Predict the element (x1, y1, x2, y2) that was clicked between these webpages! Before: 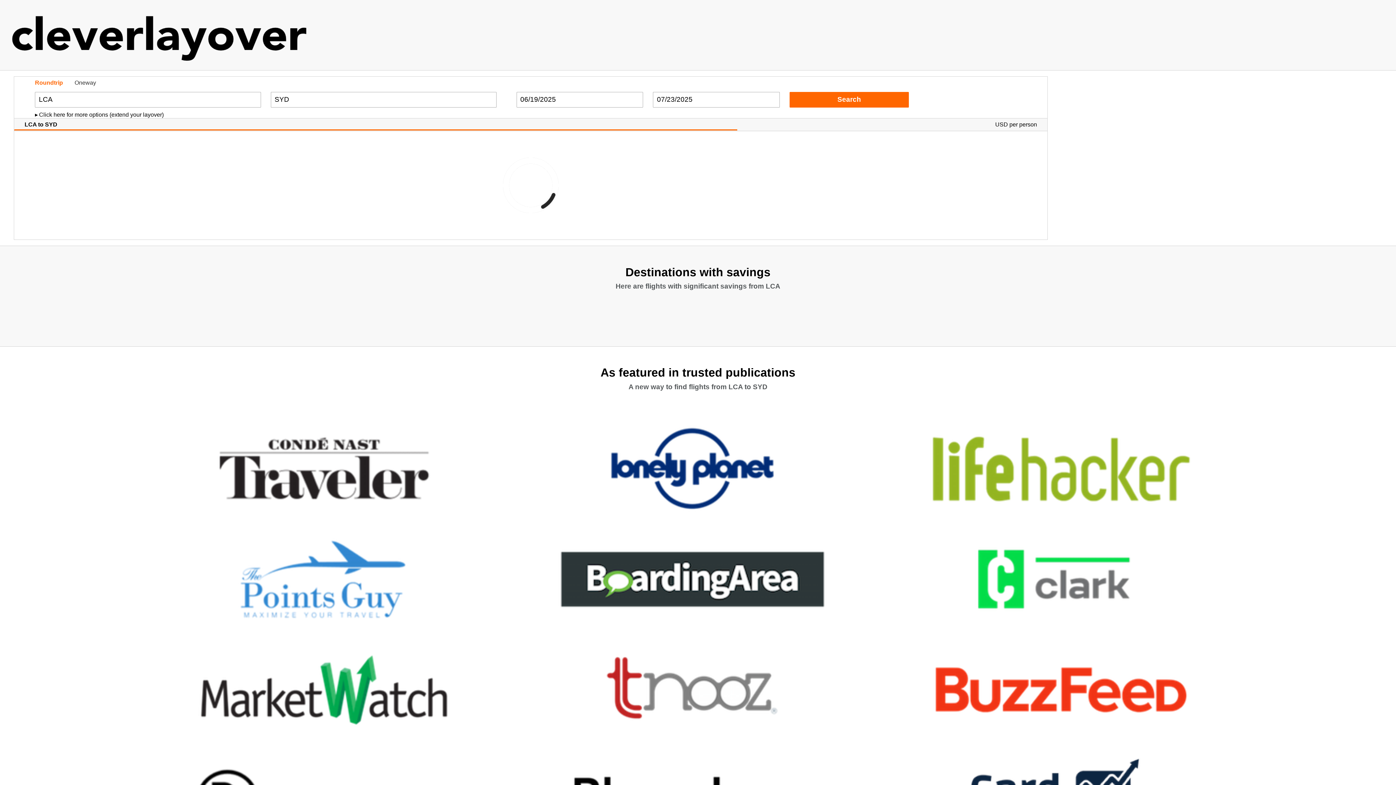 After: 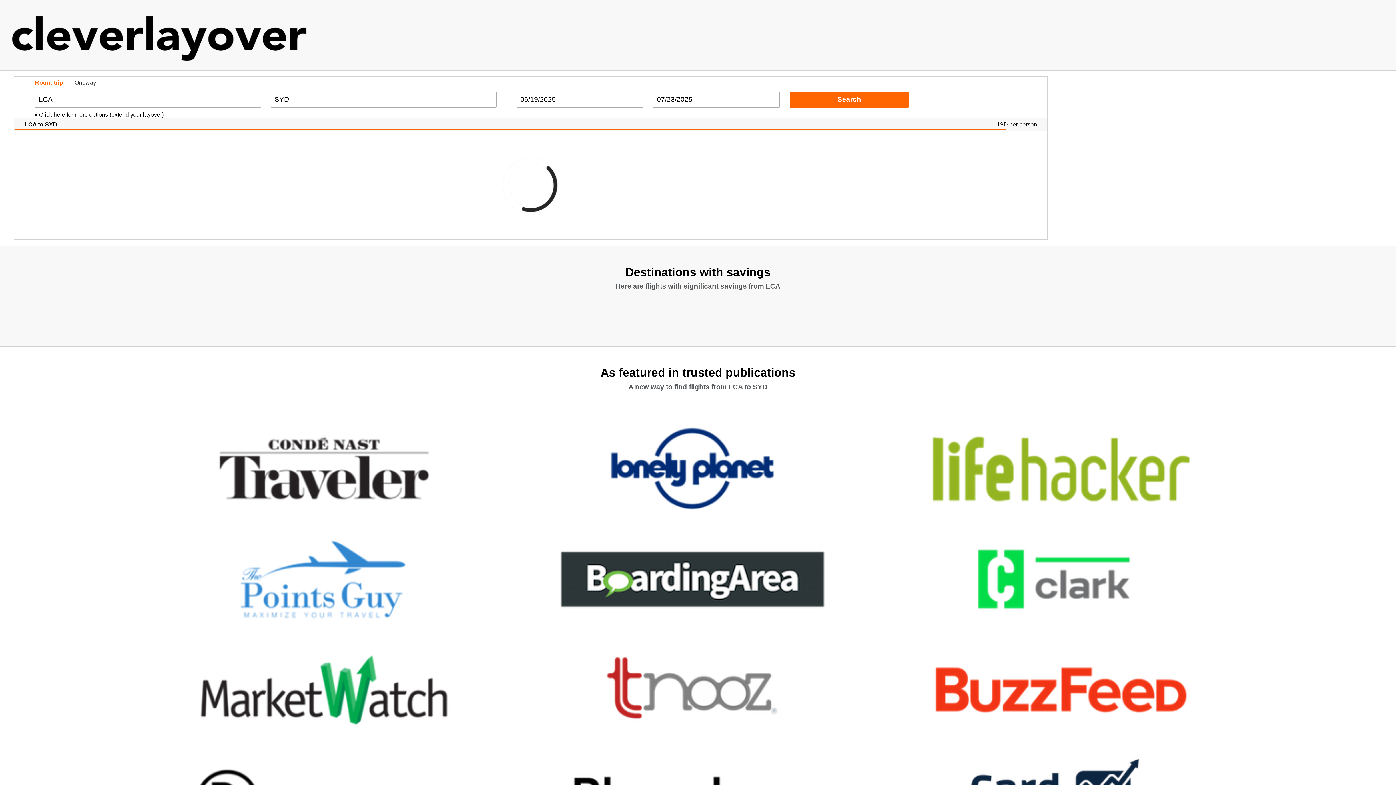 Action: bbox: (139, 415, 508, 522)